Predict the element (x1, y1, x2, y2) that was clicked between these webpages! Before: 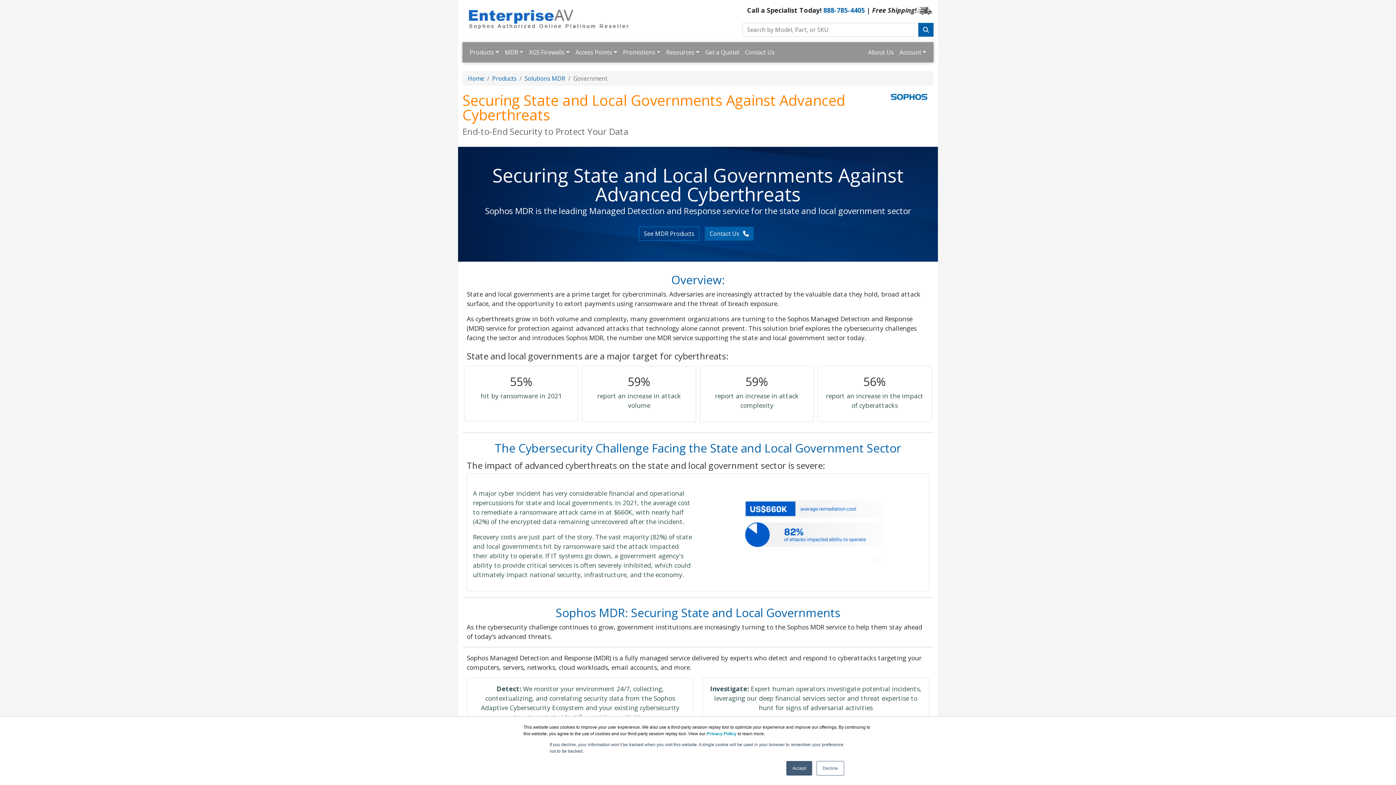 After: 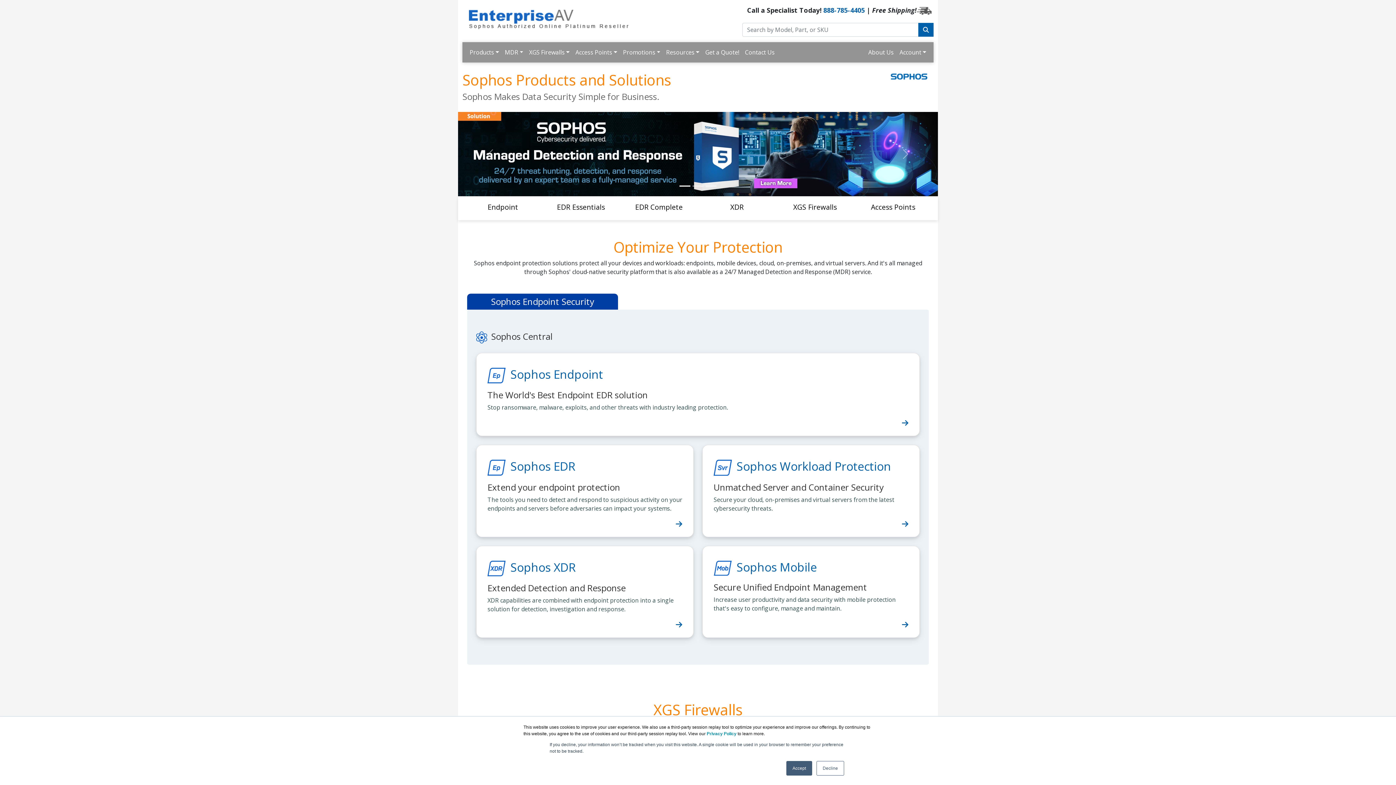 Action: bbox: (462, 4, 634, 27)